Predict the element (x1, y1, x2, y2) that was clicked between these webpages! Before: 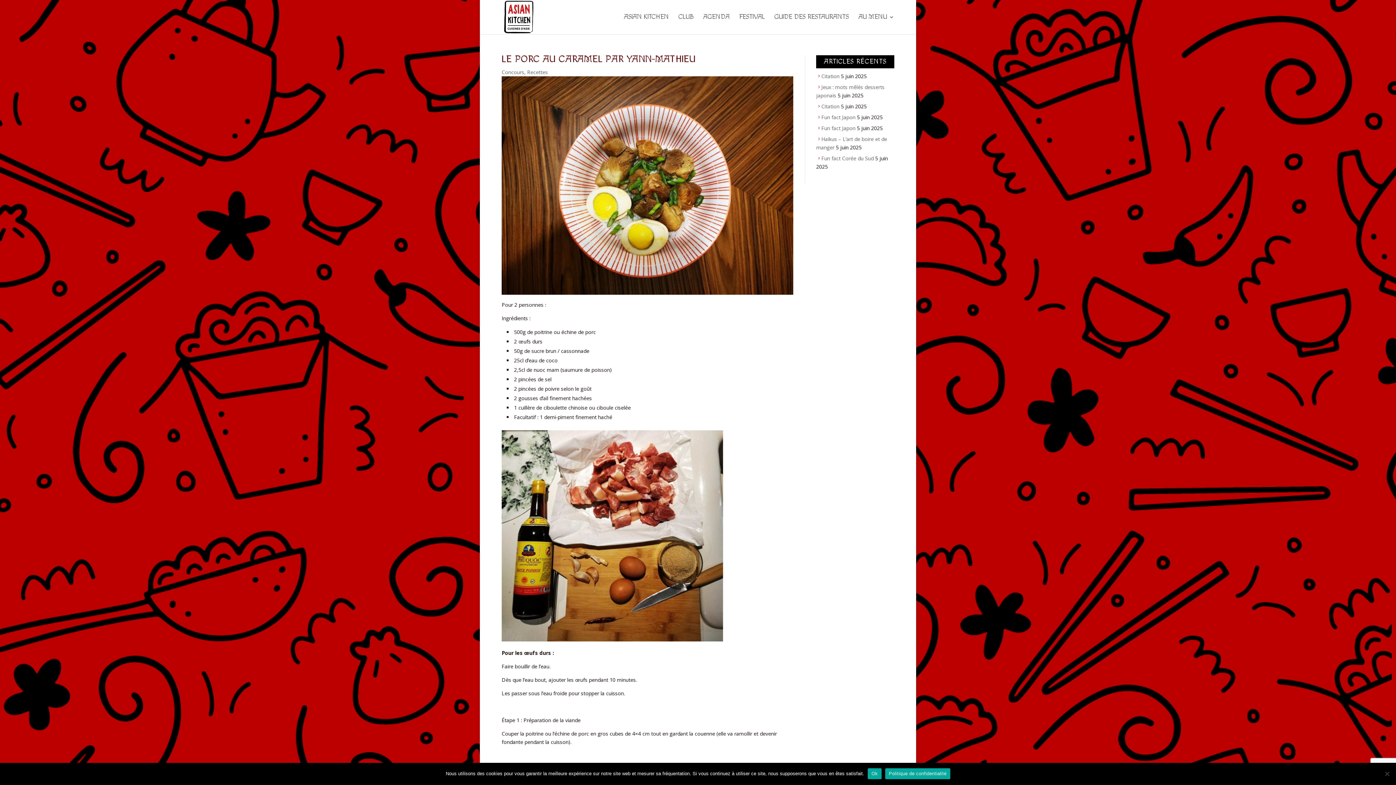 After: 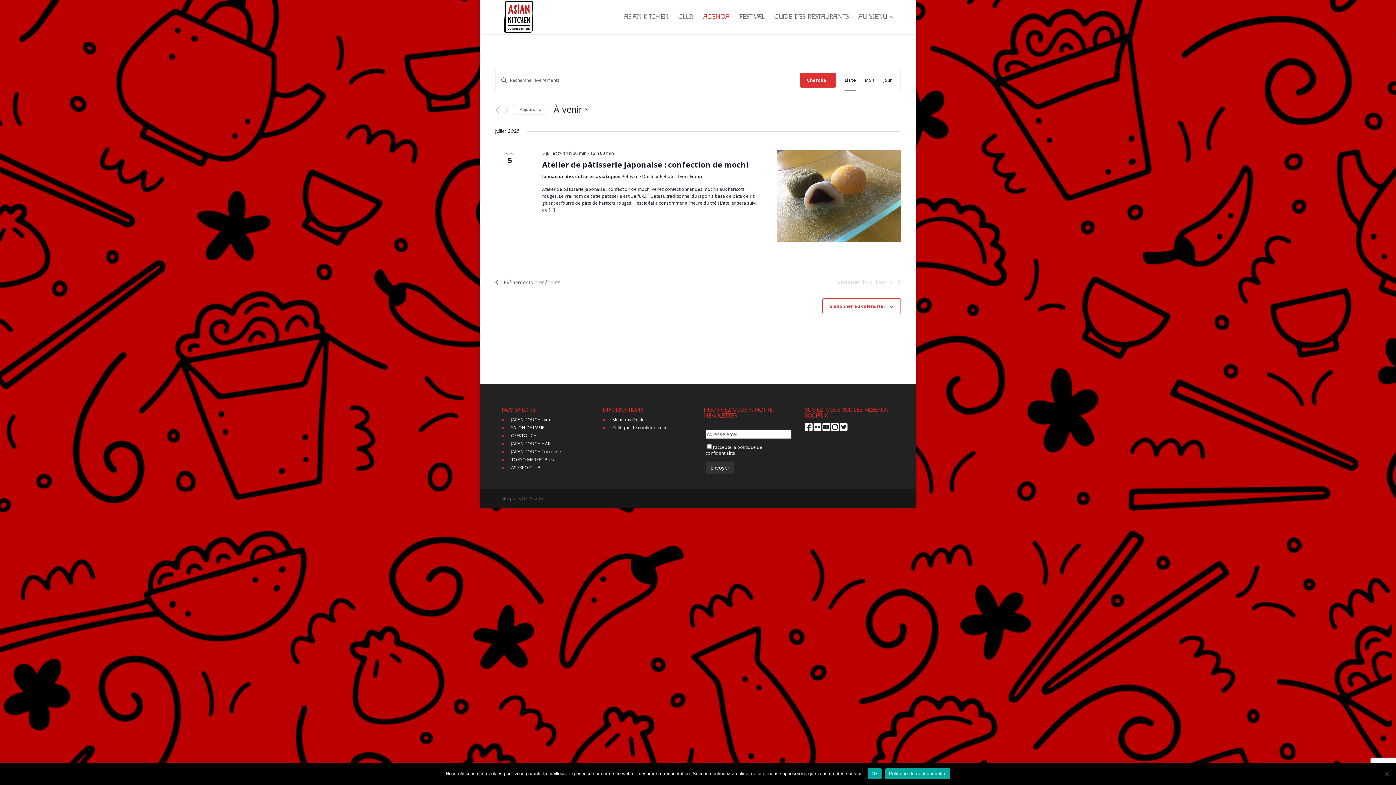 Action: label: AGENDA bbox: (703, 14, 729, 34)